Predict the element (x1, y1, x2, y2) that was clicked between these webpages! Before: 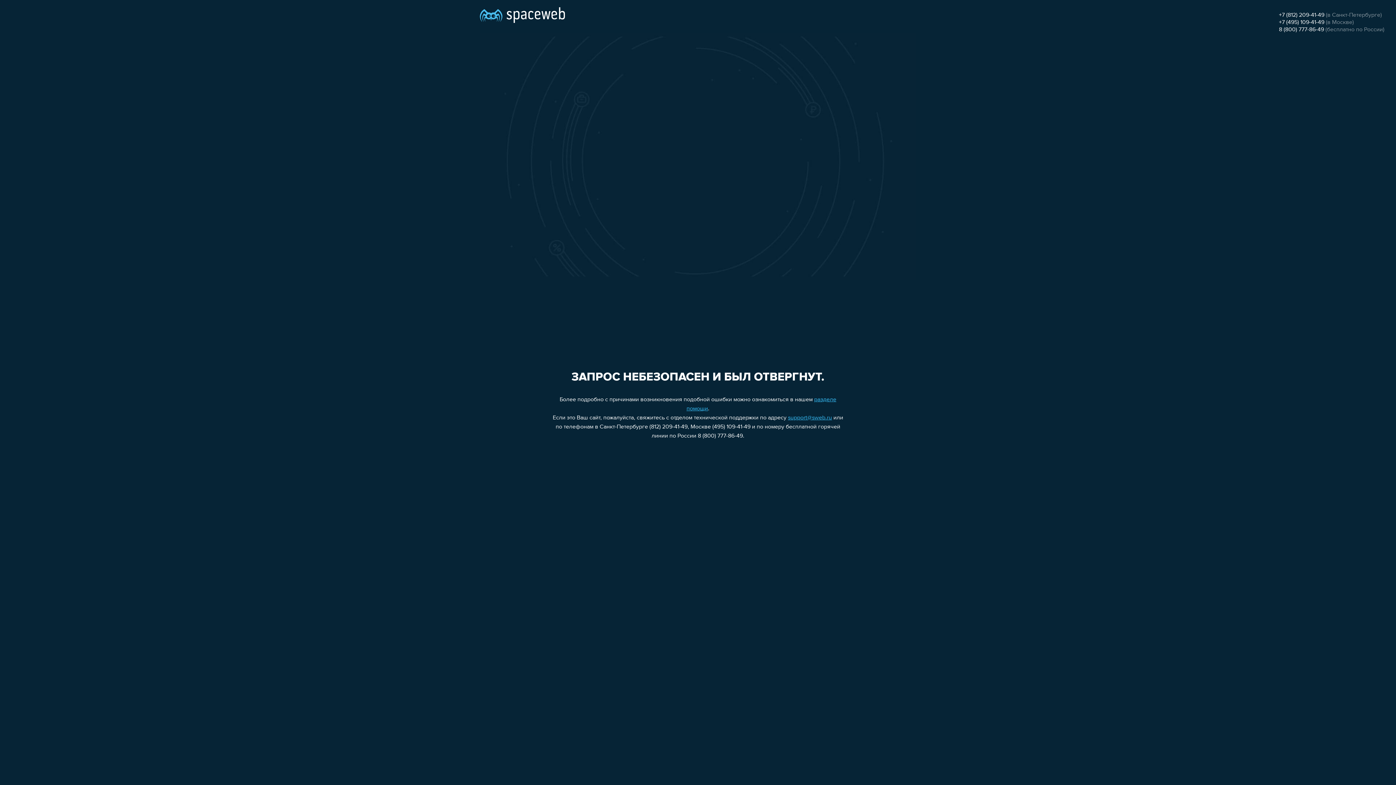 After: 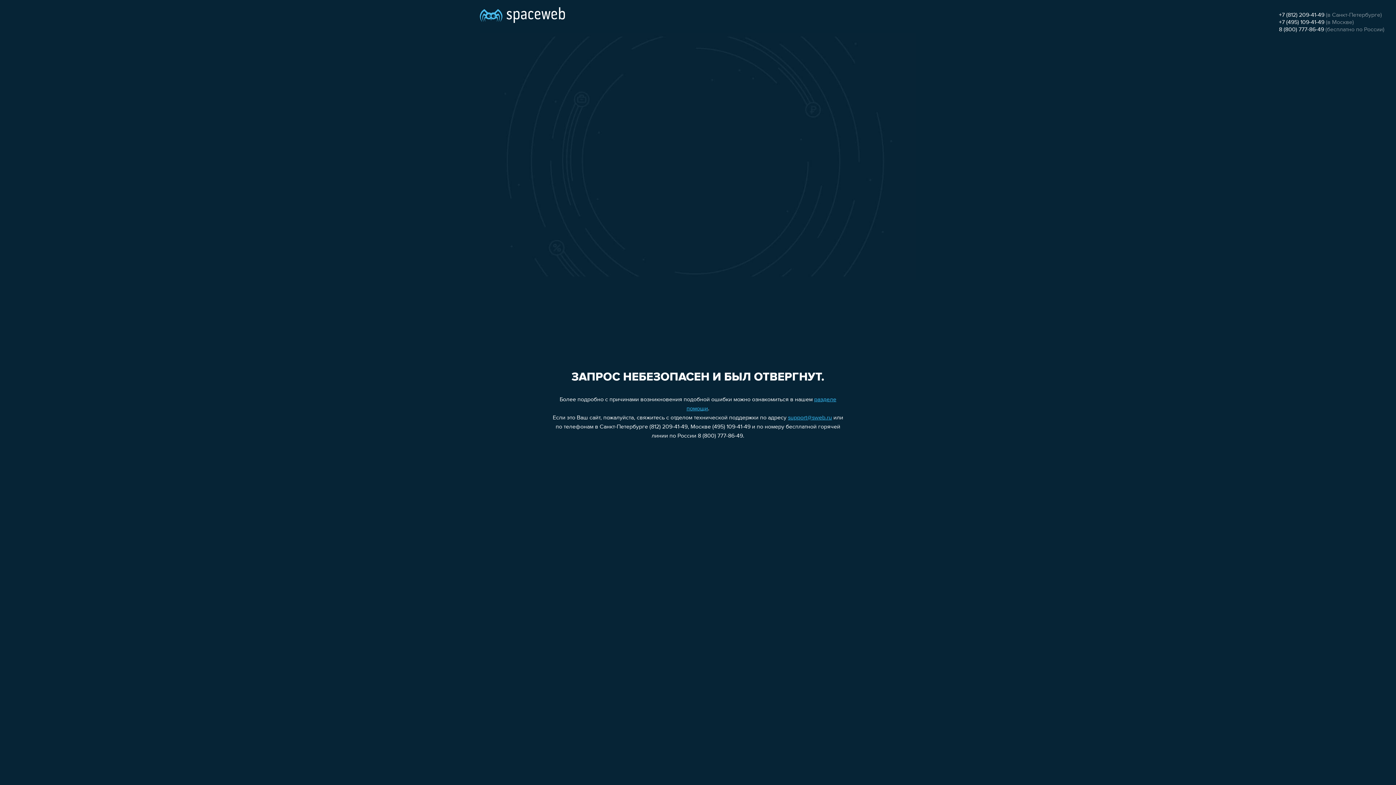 Action: bbox: (1279, 26, 1324, 32) label: 8 (800) 777-86-49